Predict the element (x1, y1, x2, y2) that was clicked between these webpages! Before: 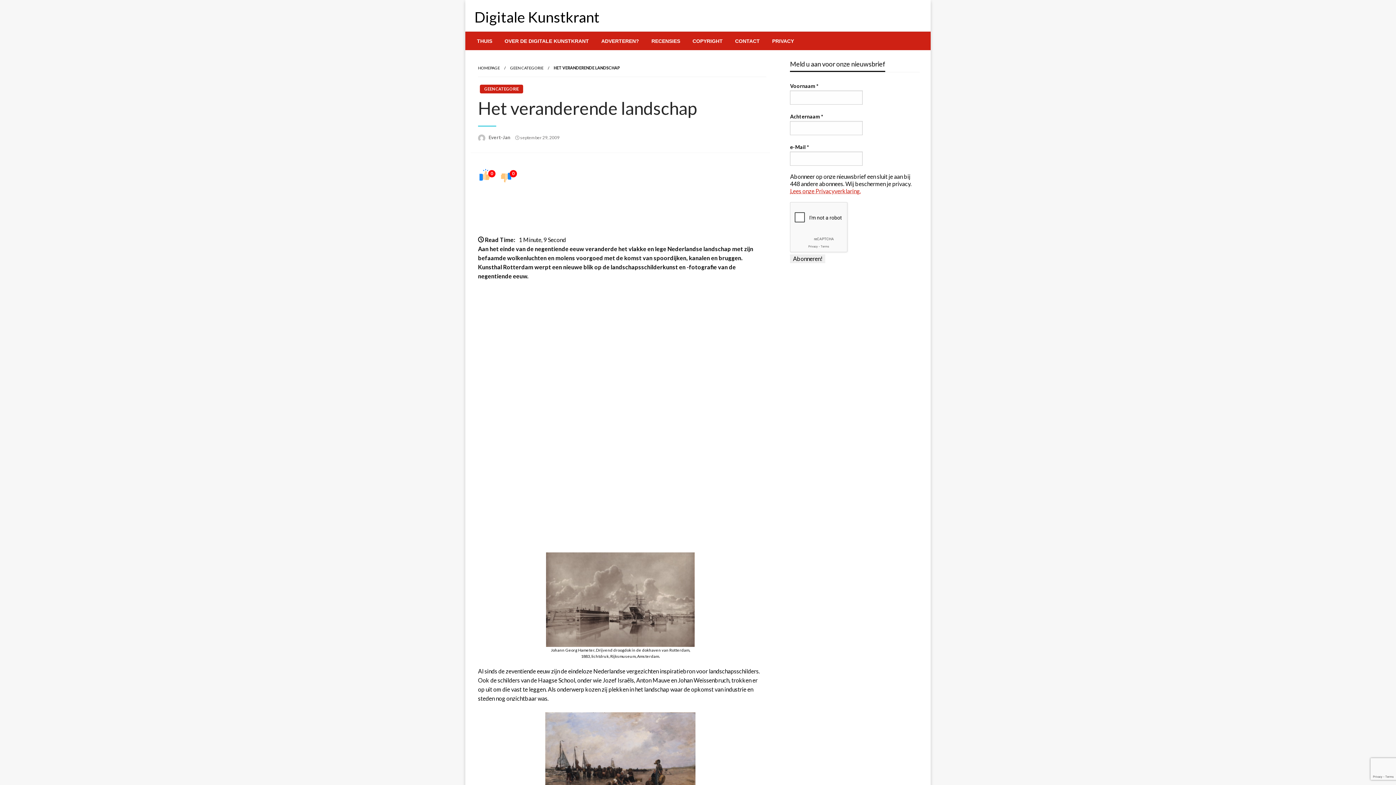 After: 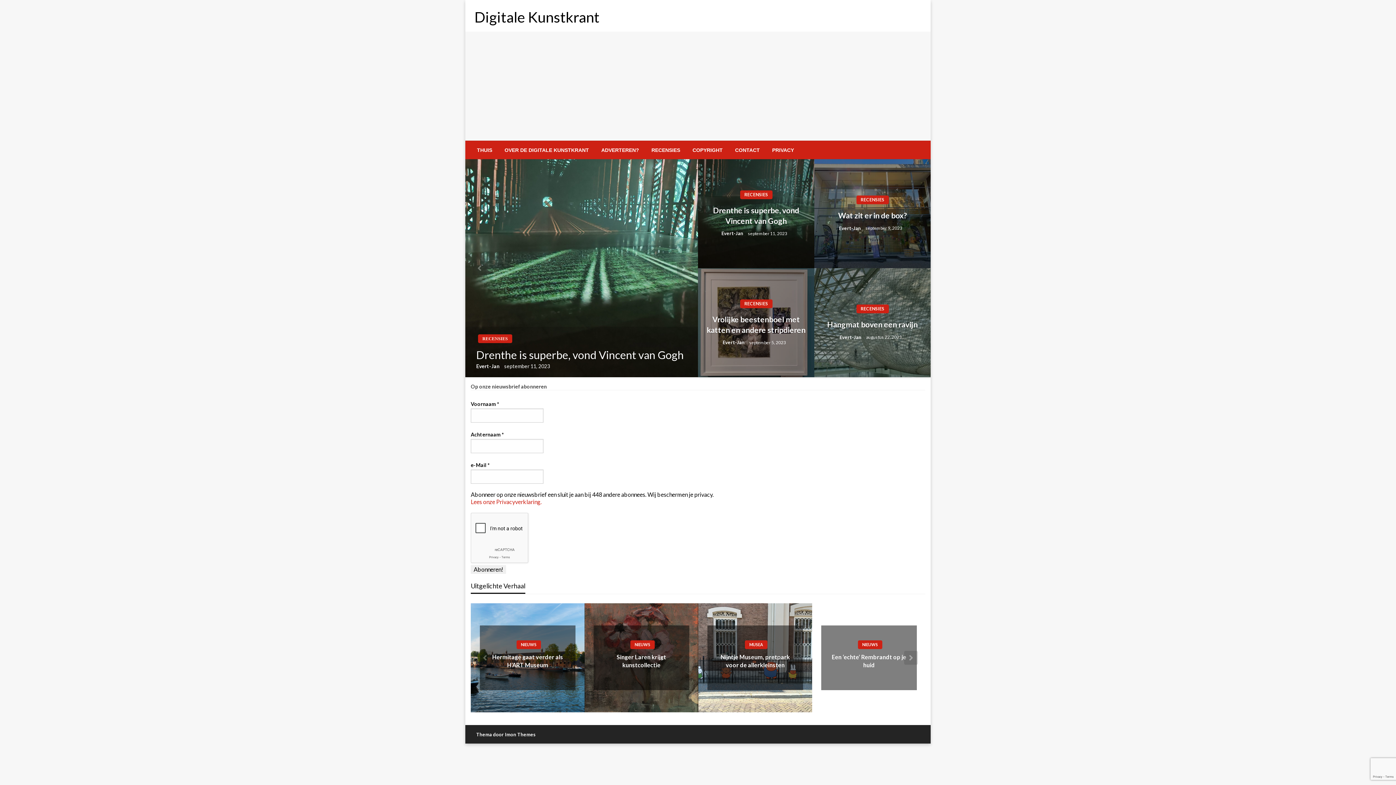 Action: bbox: (470, 32, 498, 50) label: THUIS